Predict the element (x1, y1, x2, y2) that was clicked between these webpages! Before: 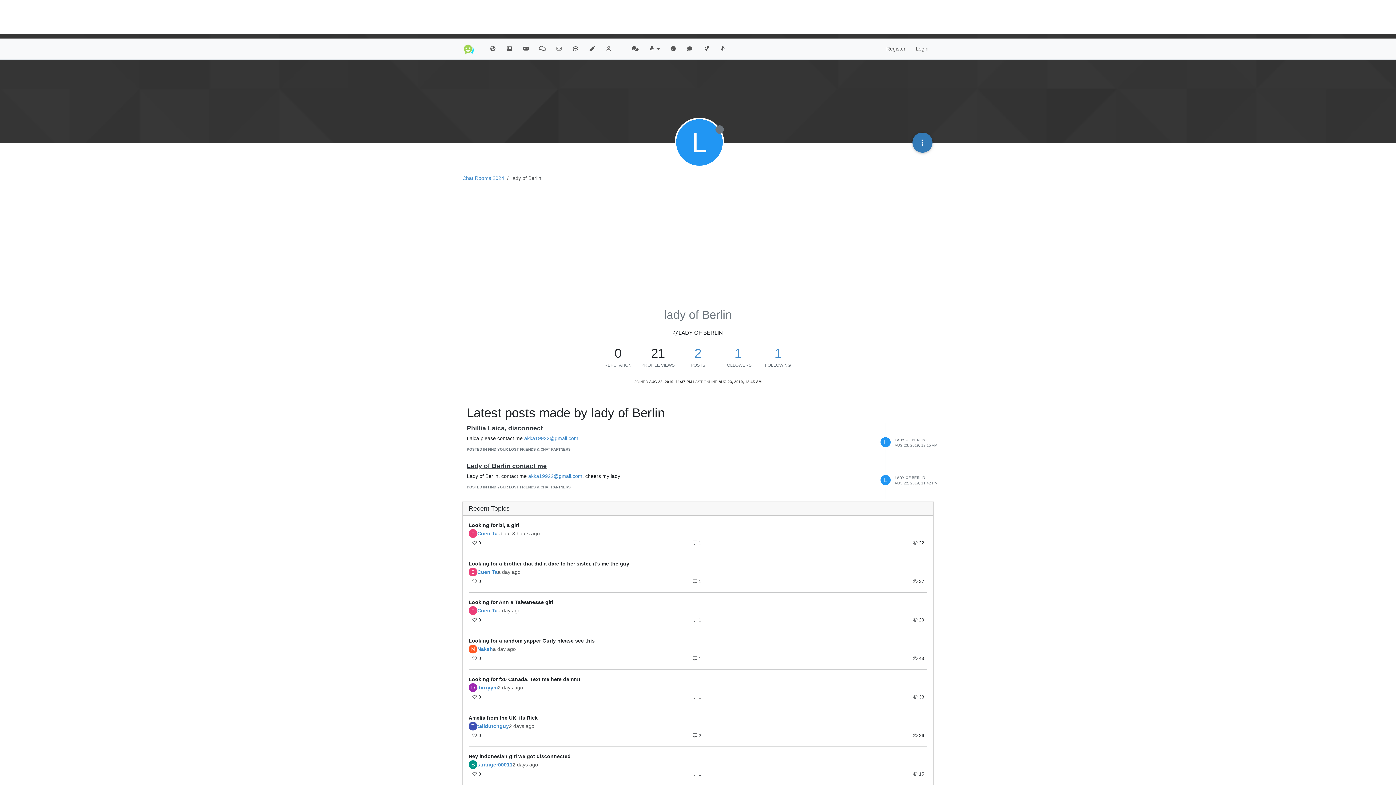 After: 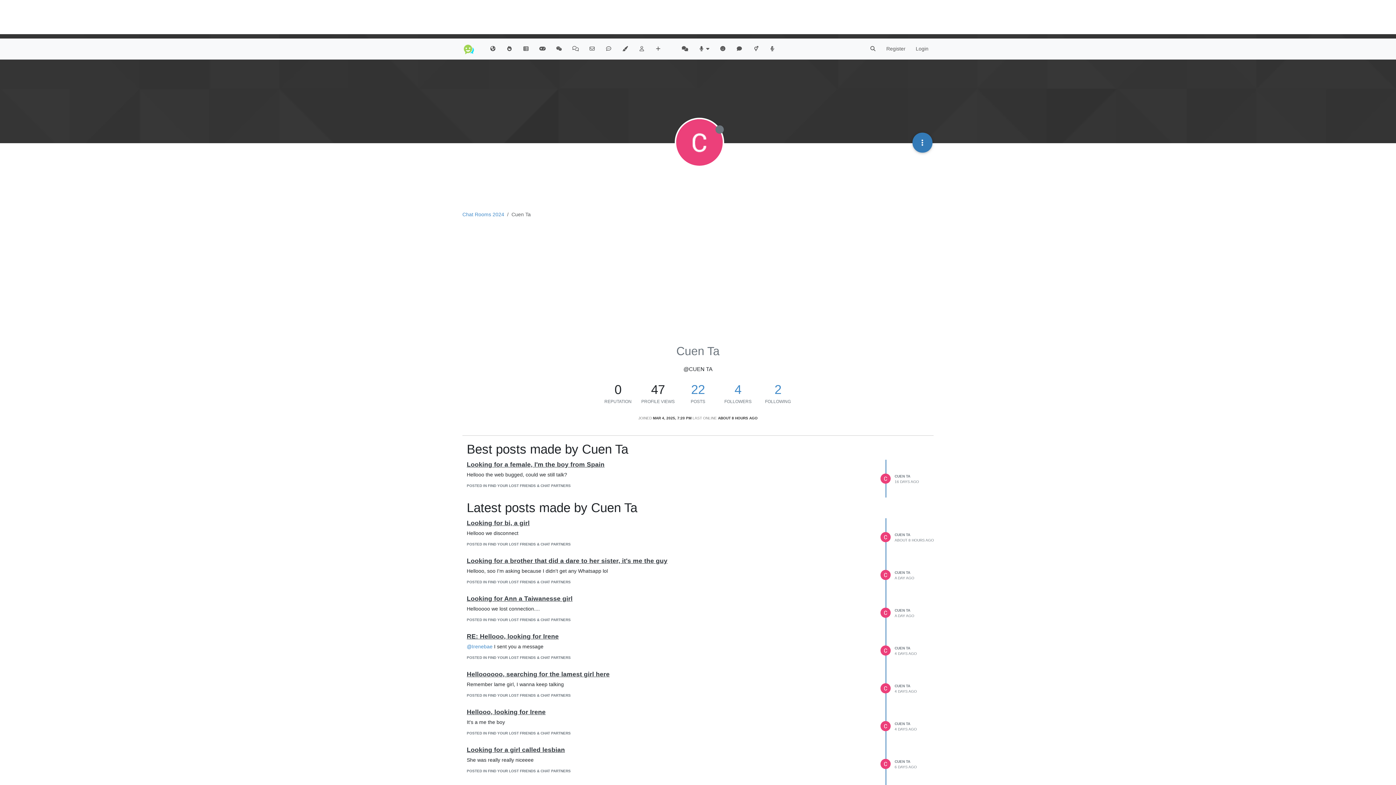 Action: bbox: (468, 529, 477, 538)